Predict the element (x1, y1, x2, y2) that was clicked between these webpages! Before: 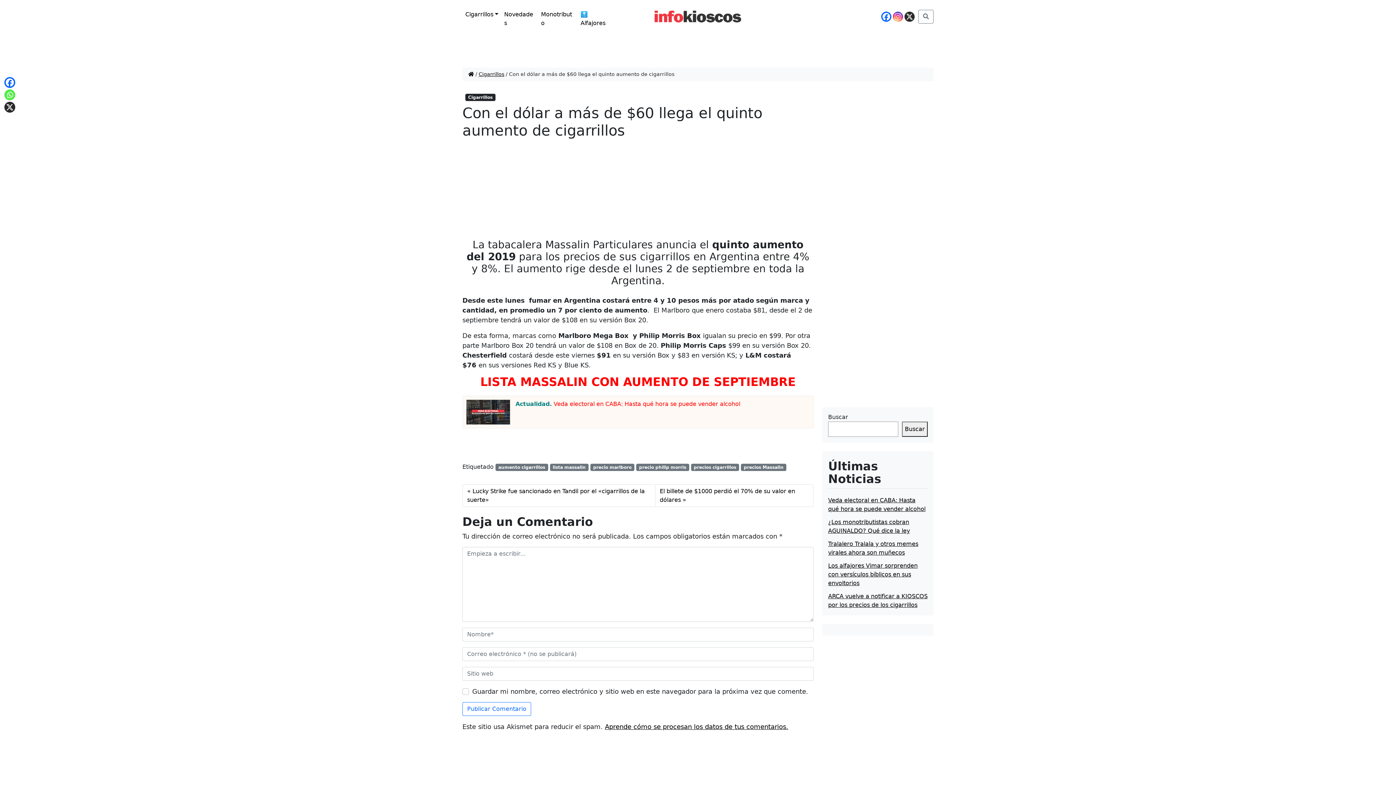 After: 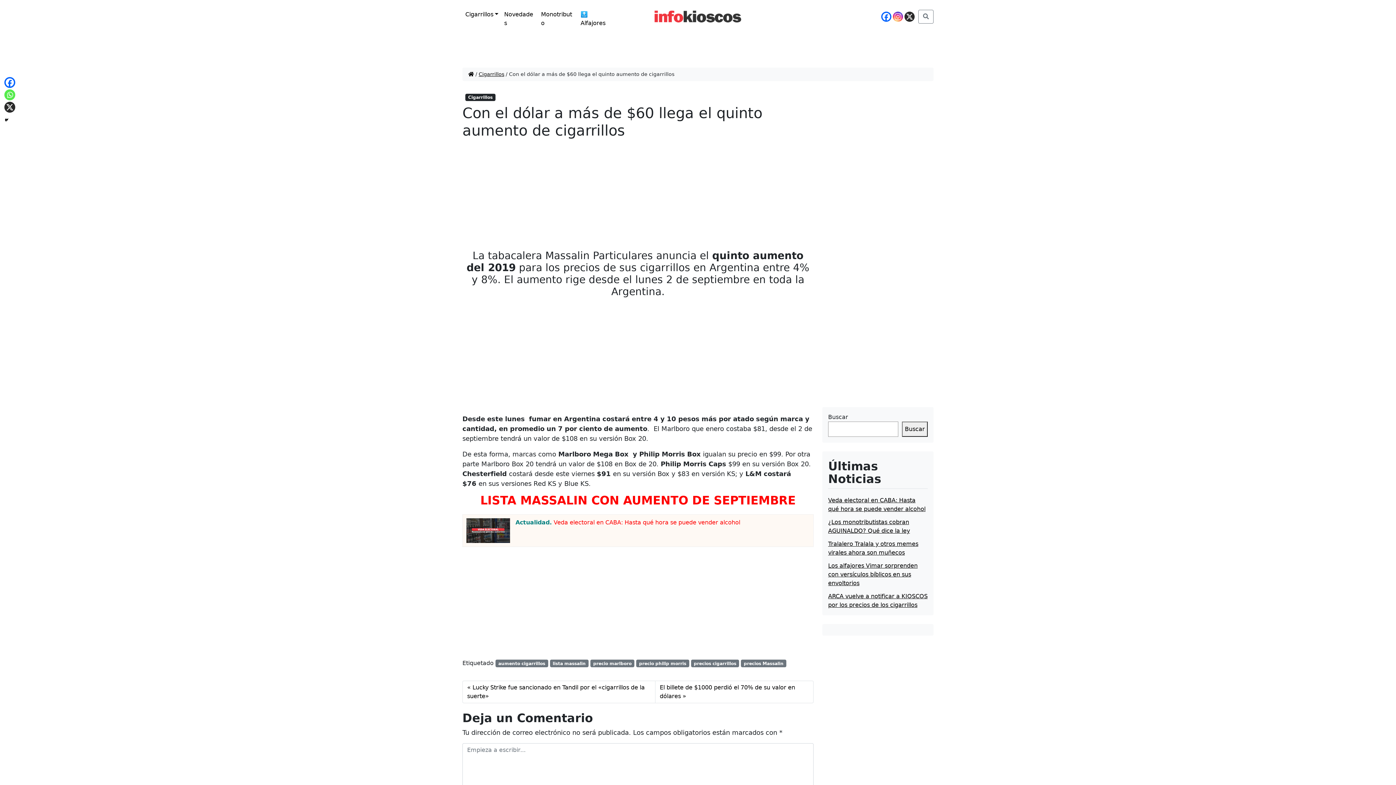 Action: bbox: (480, 375, 795, 389) label: LISTA MASSALIN CON AUMENTO DE SEPTIEMBRE